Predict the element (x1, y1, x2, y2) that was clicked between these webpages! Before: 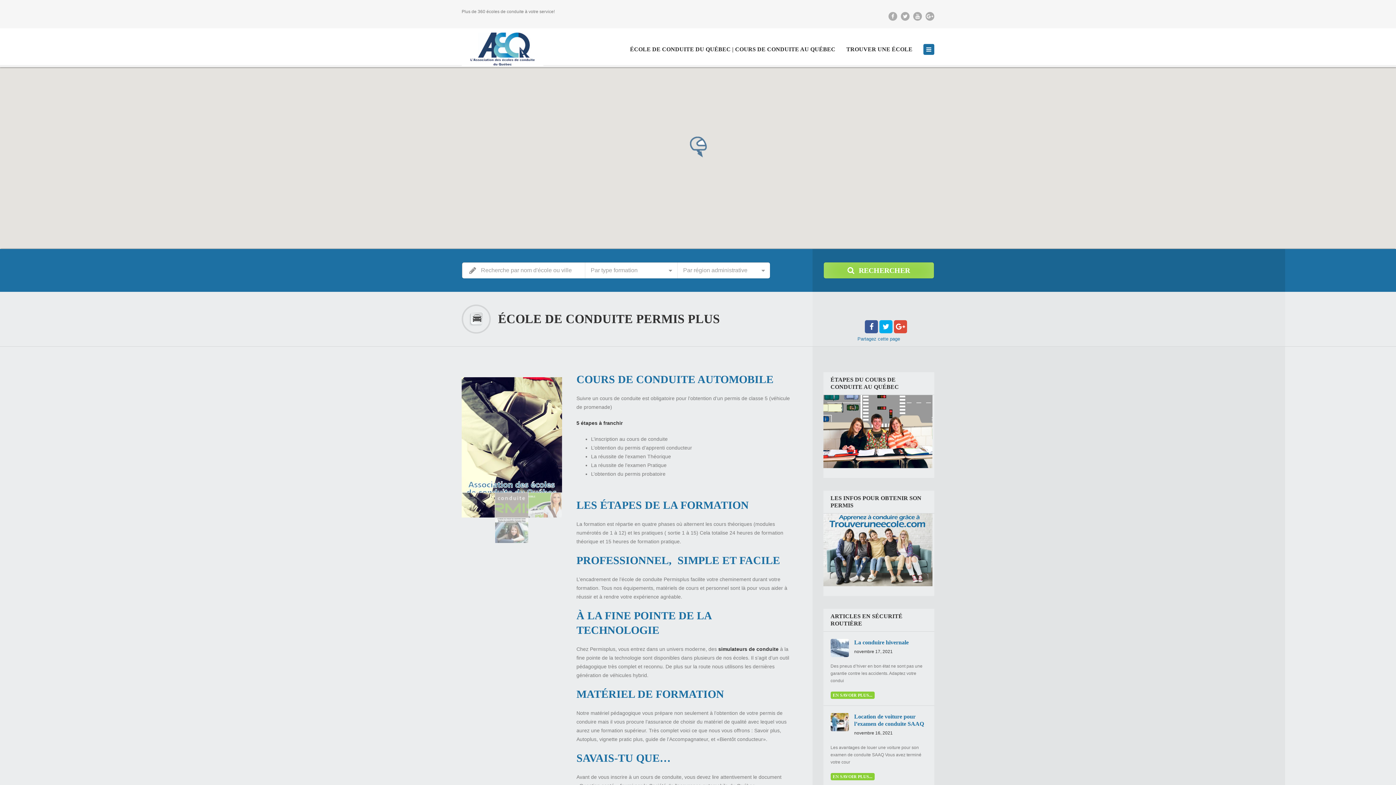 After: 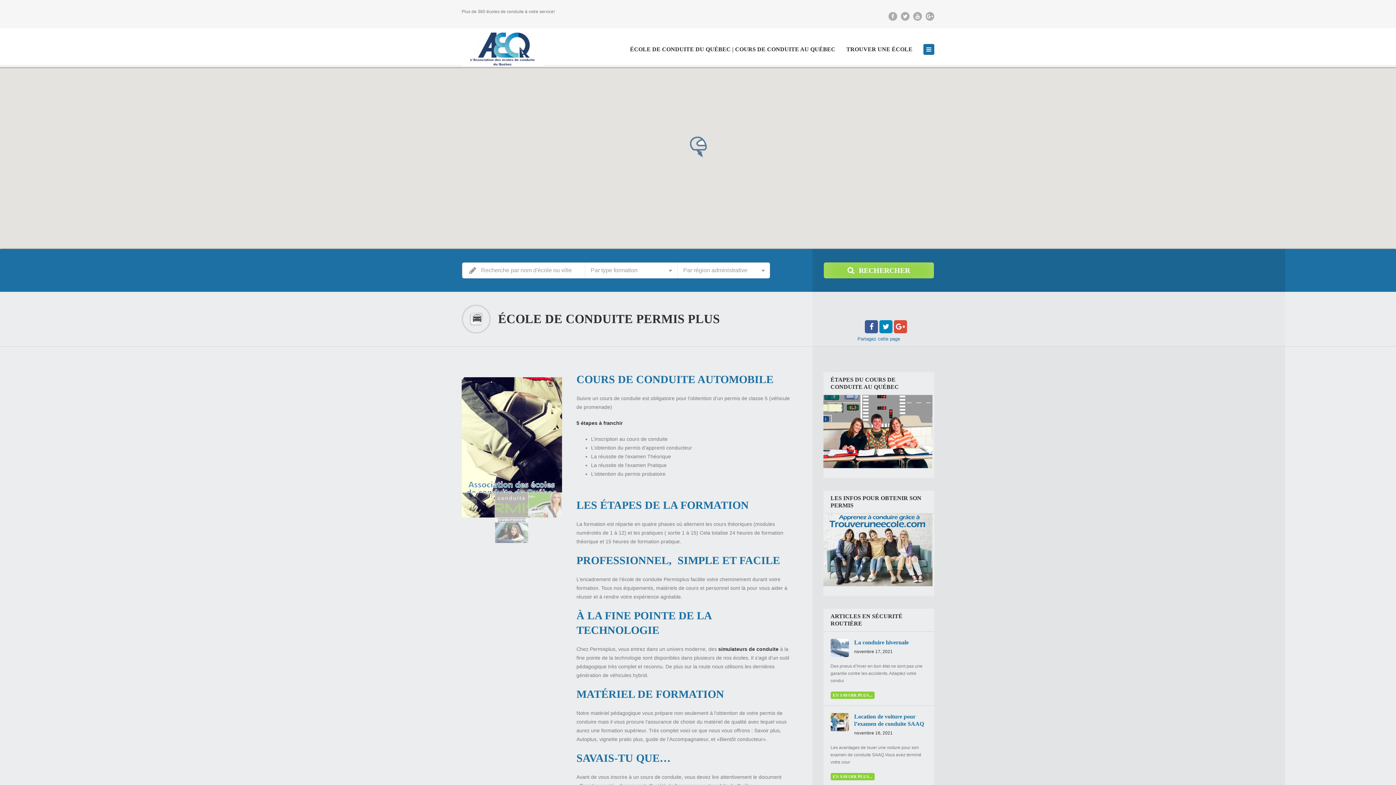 Action: bbox: (879, 324, 892, 330)